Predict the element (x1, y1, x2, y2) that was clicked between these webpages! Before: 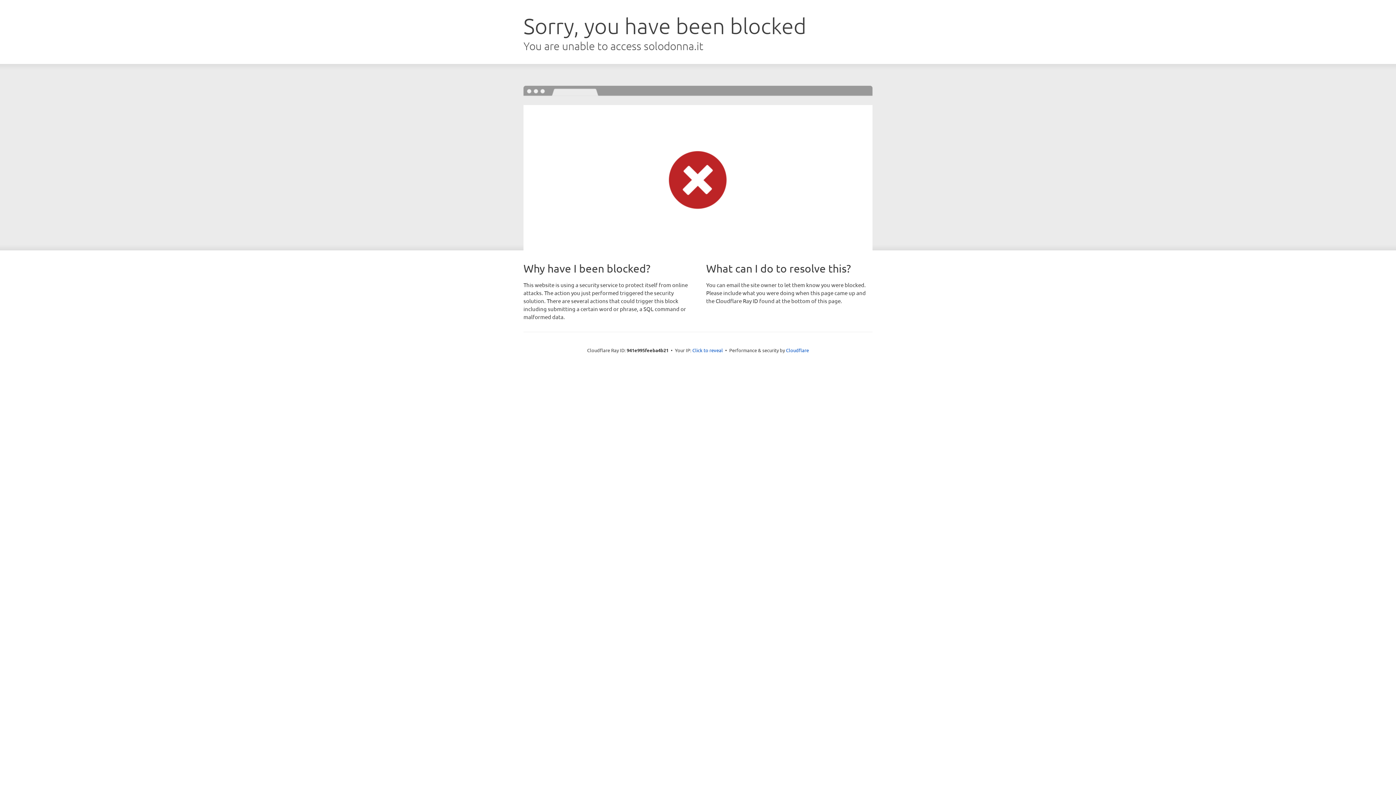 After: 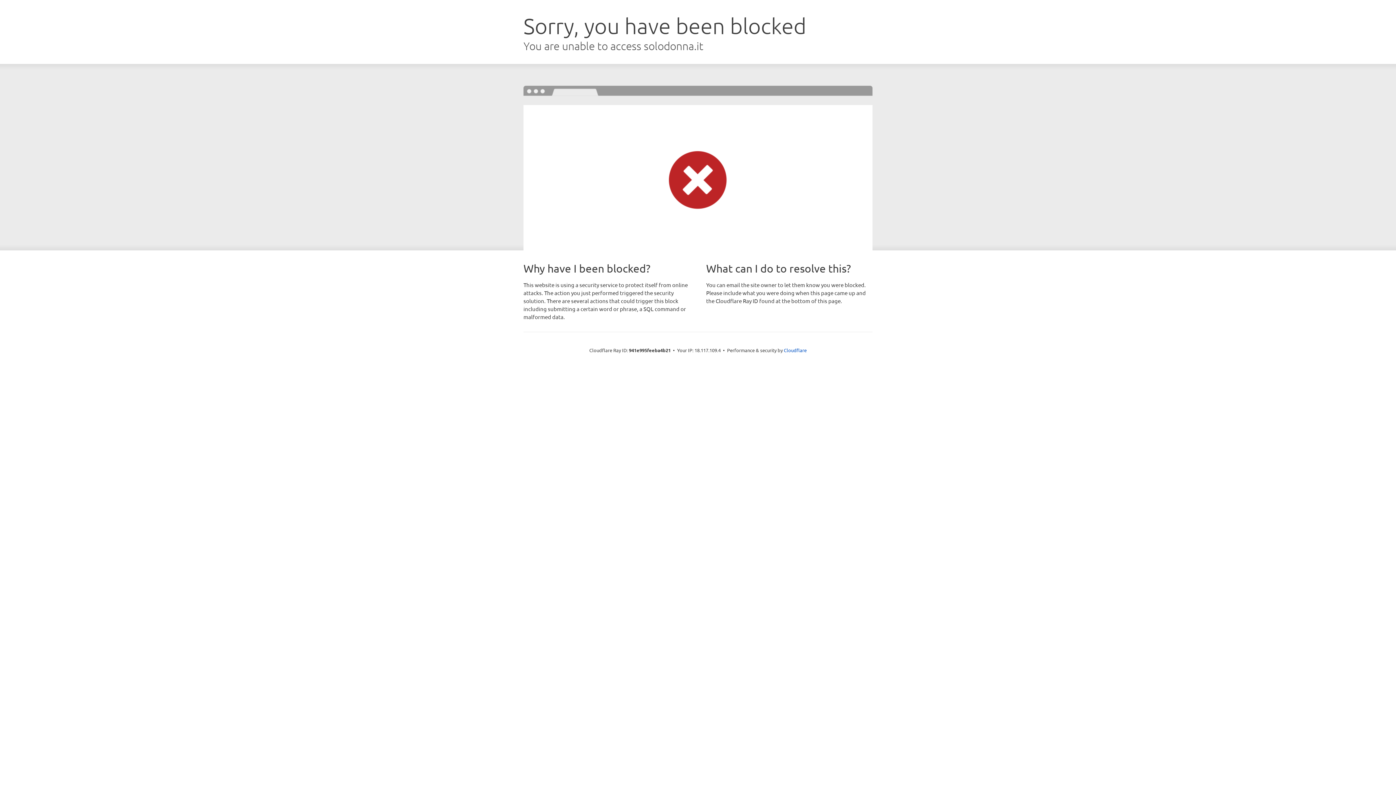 Action: label: Click to reveal bbox: (692, 346, 723, 353)